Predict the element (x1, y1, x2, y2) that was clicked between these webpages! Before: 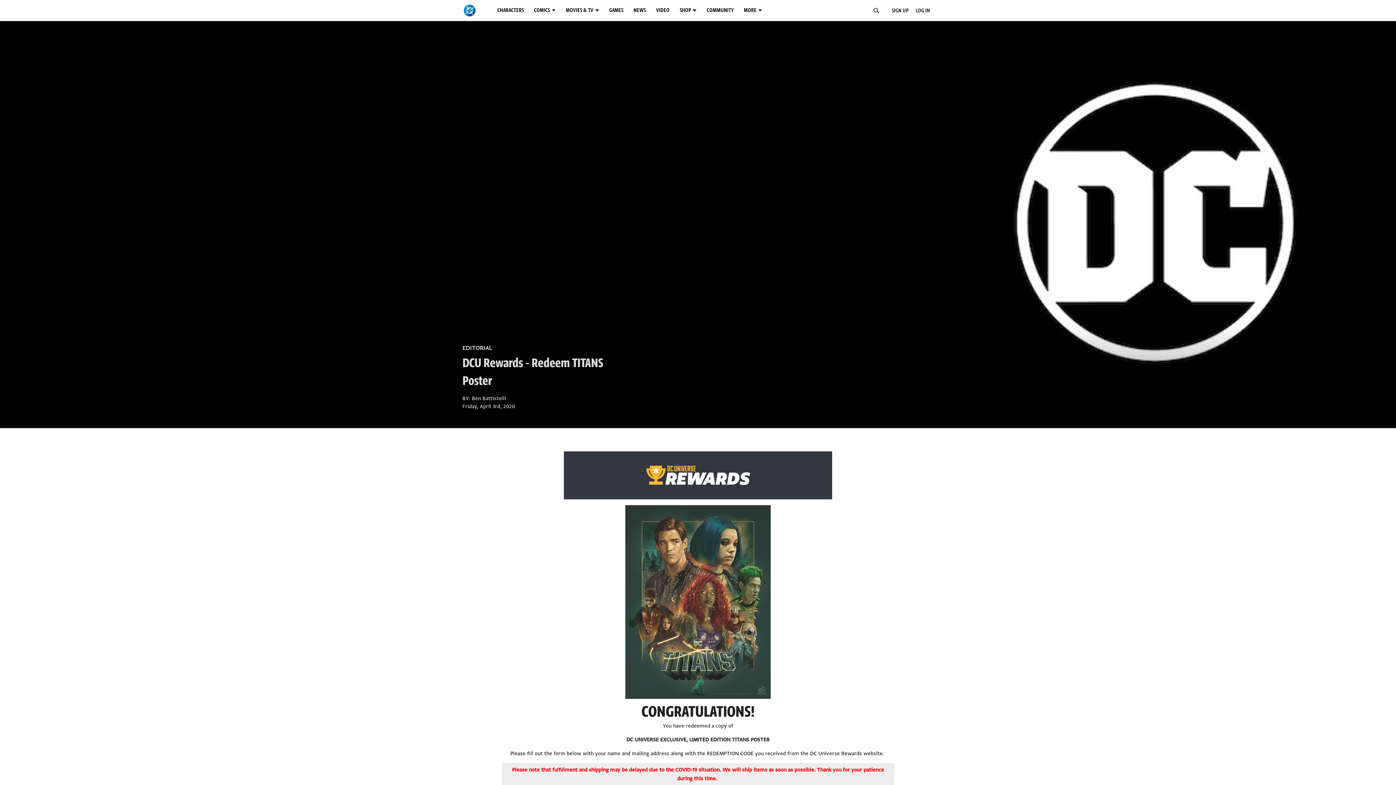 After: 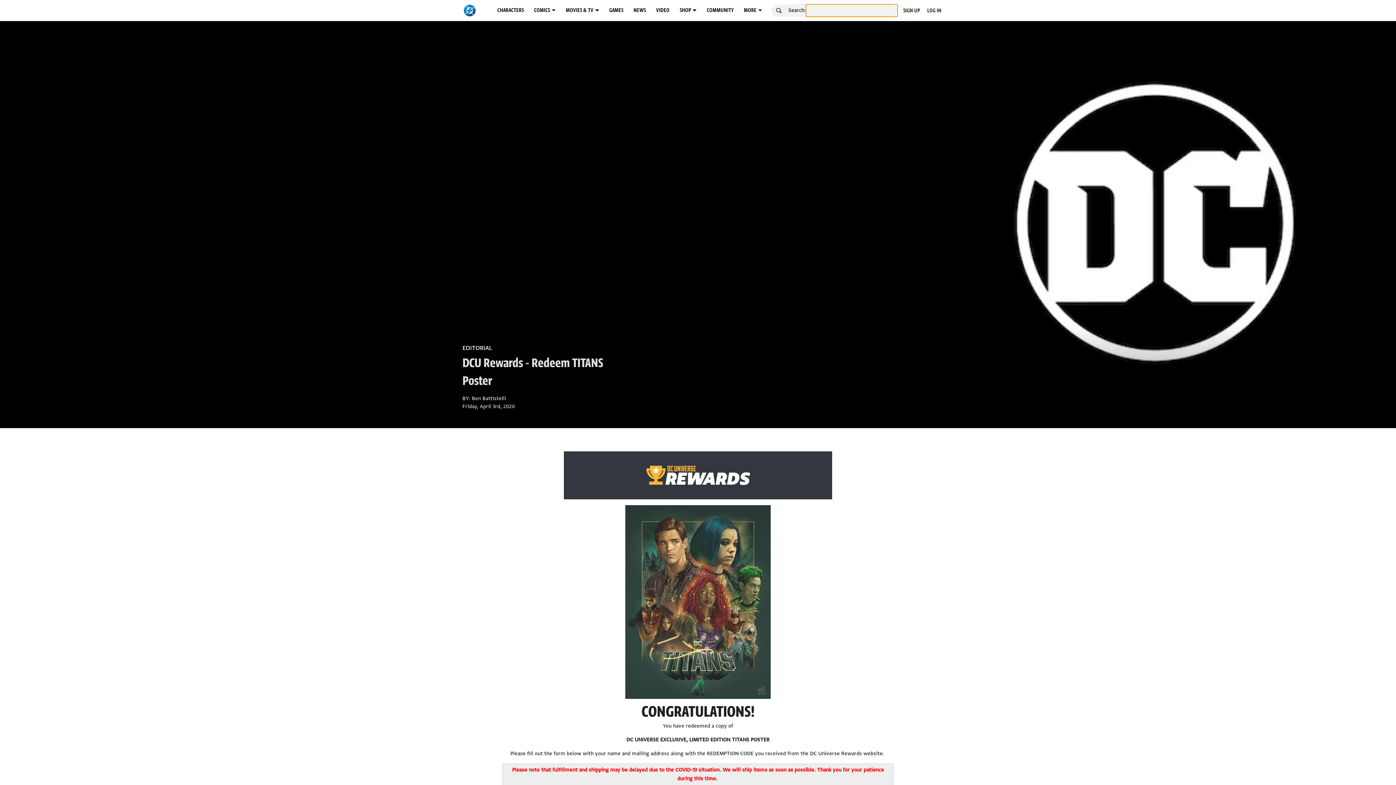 Action: bbox: (872, 6, 880, 14)